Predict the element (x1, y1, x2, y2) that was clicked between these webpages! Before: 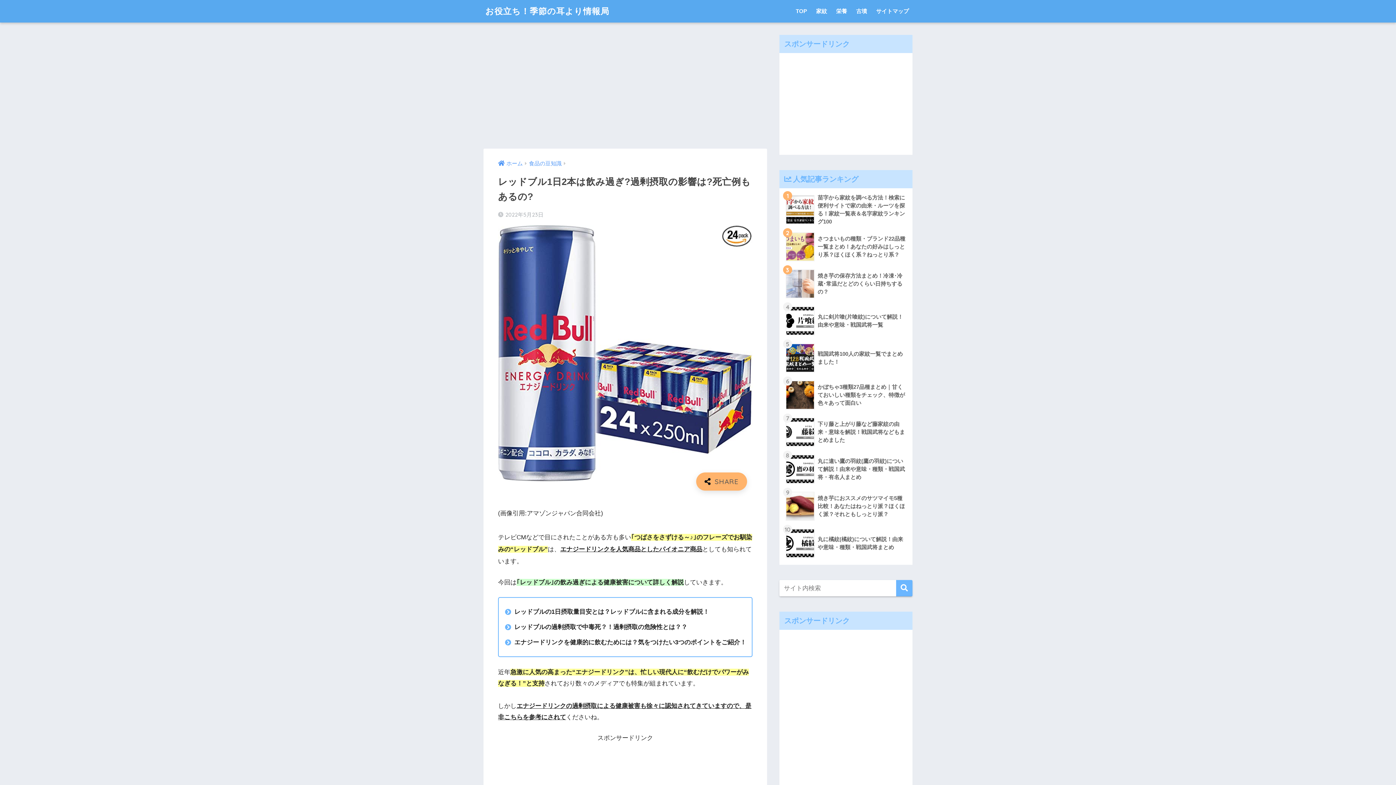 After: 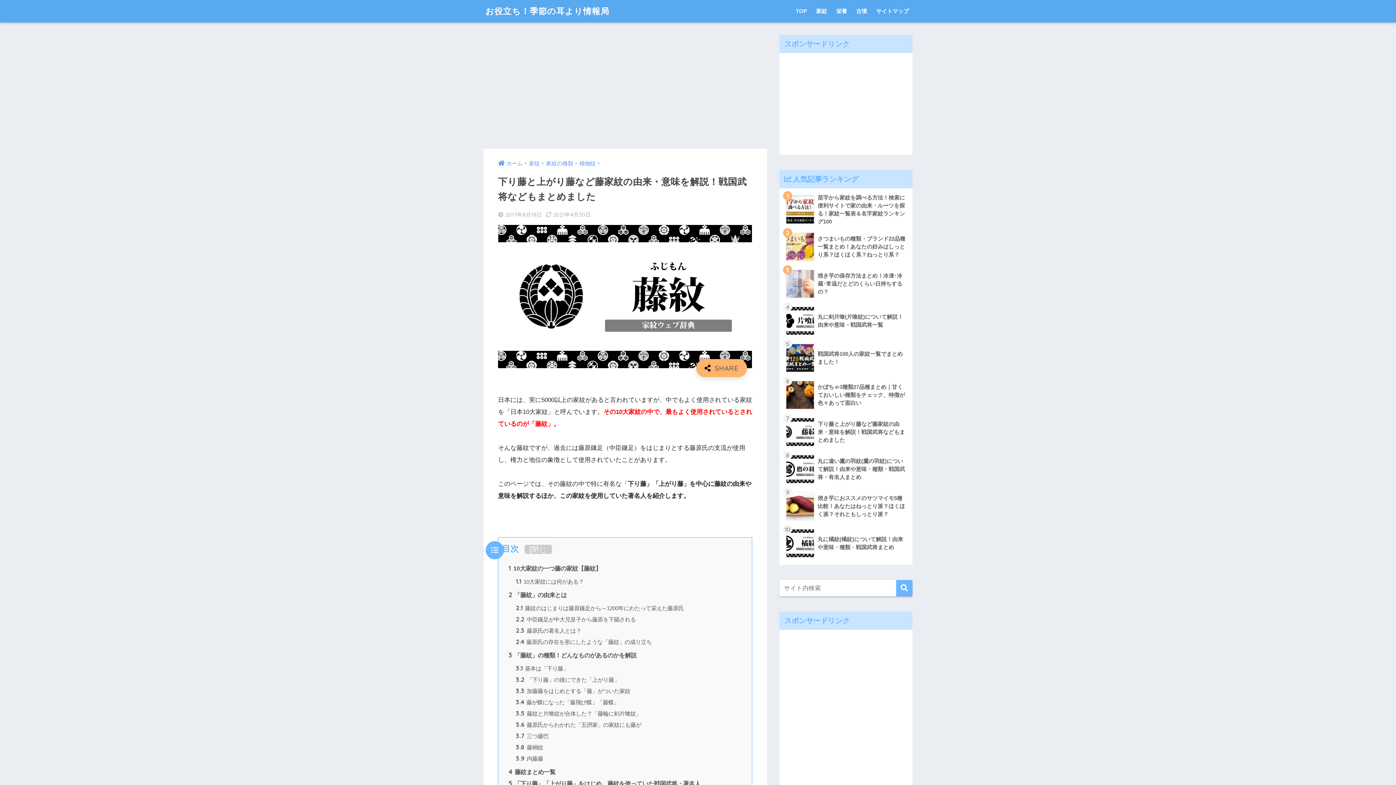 Action: bbox: (783, 413, 908, 450) label: 	下り藤と上がり藤など藤家紋の由来・意味を解説！戦国武将などもまとめました